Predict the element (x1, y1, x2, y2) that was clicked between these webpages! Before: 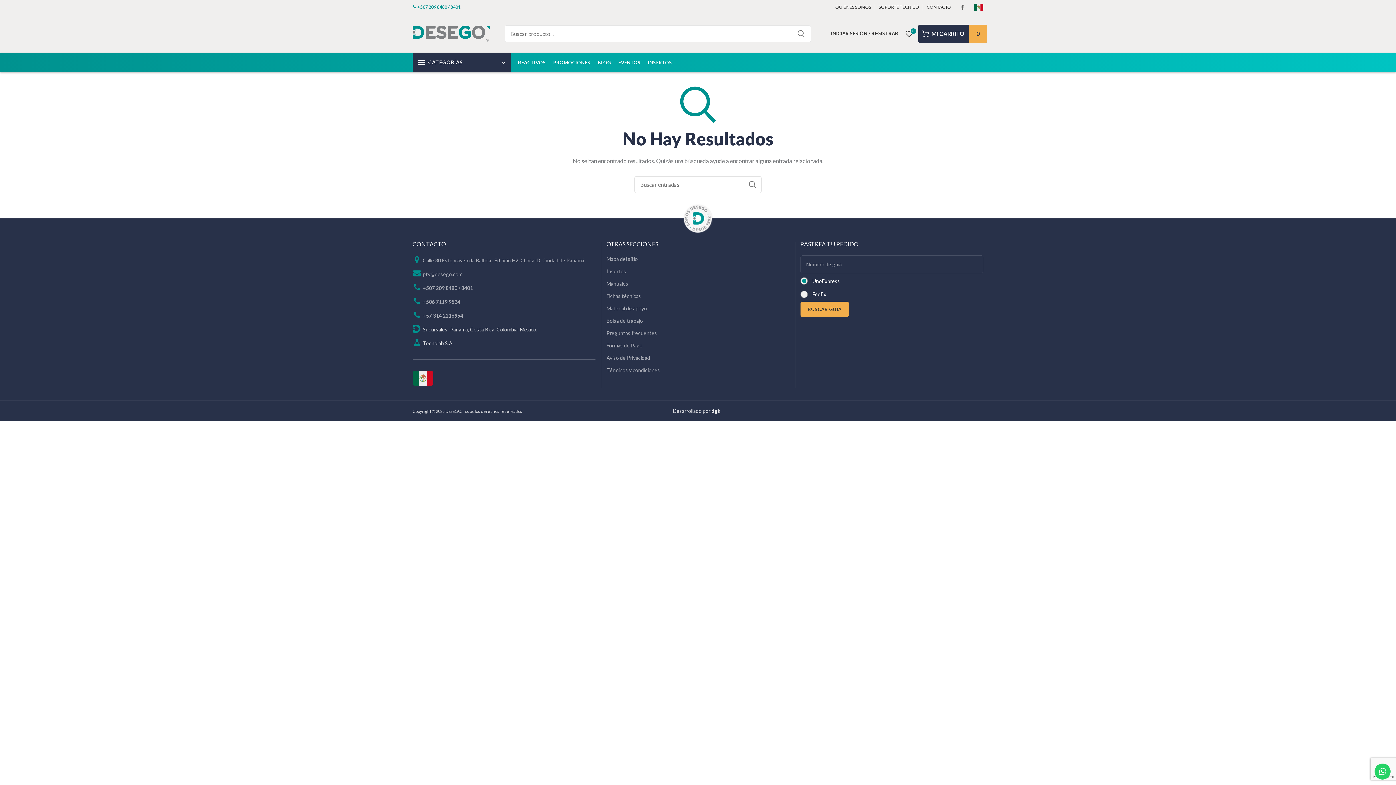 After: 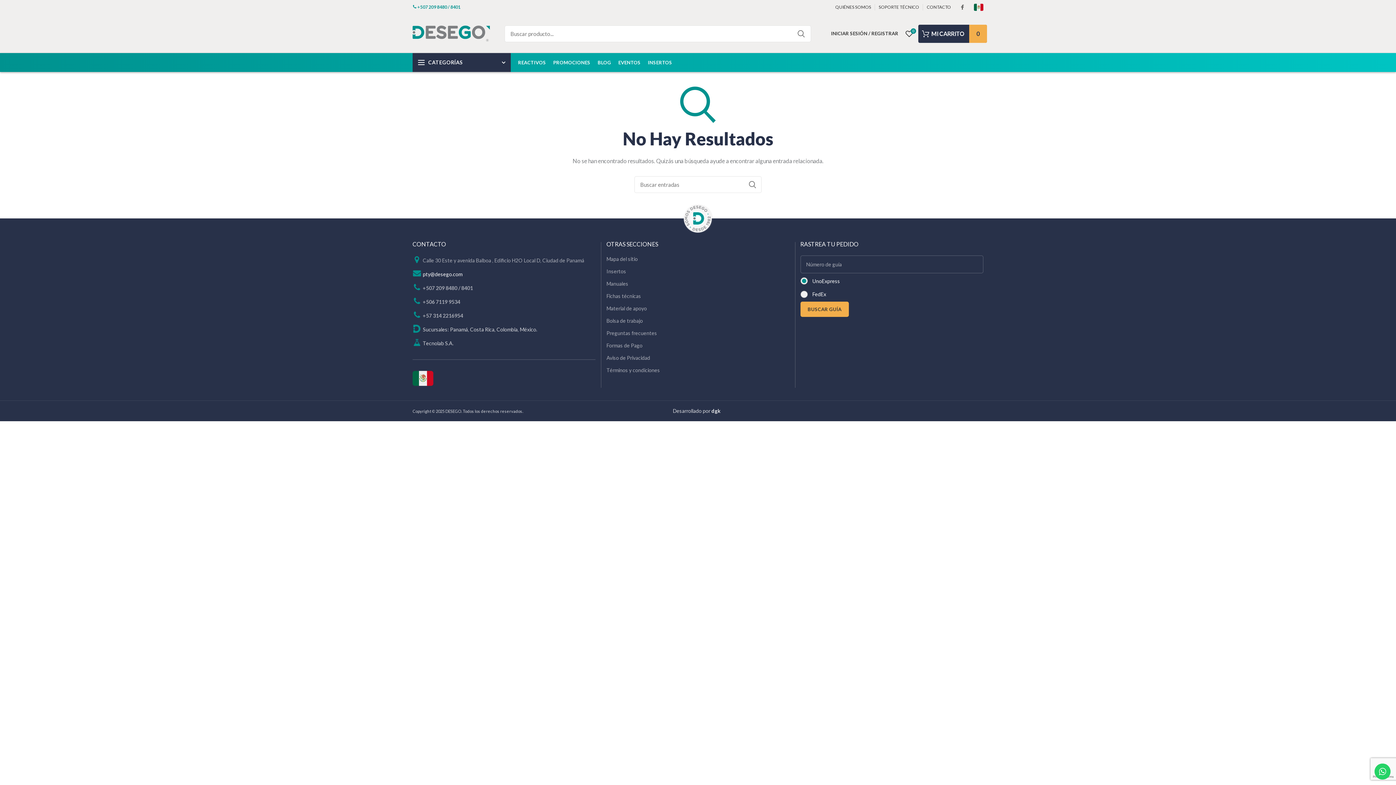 Action: bbox: (422, 271, 462, 277) label: pty@desego.com